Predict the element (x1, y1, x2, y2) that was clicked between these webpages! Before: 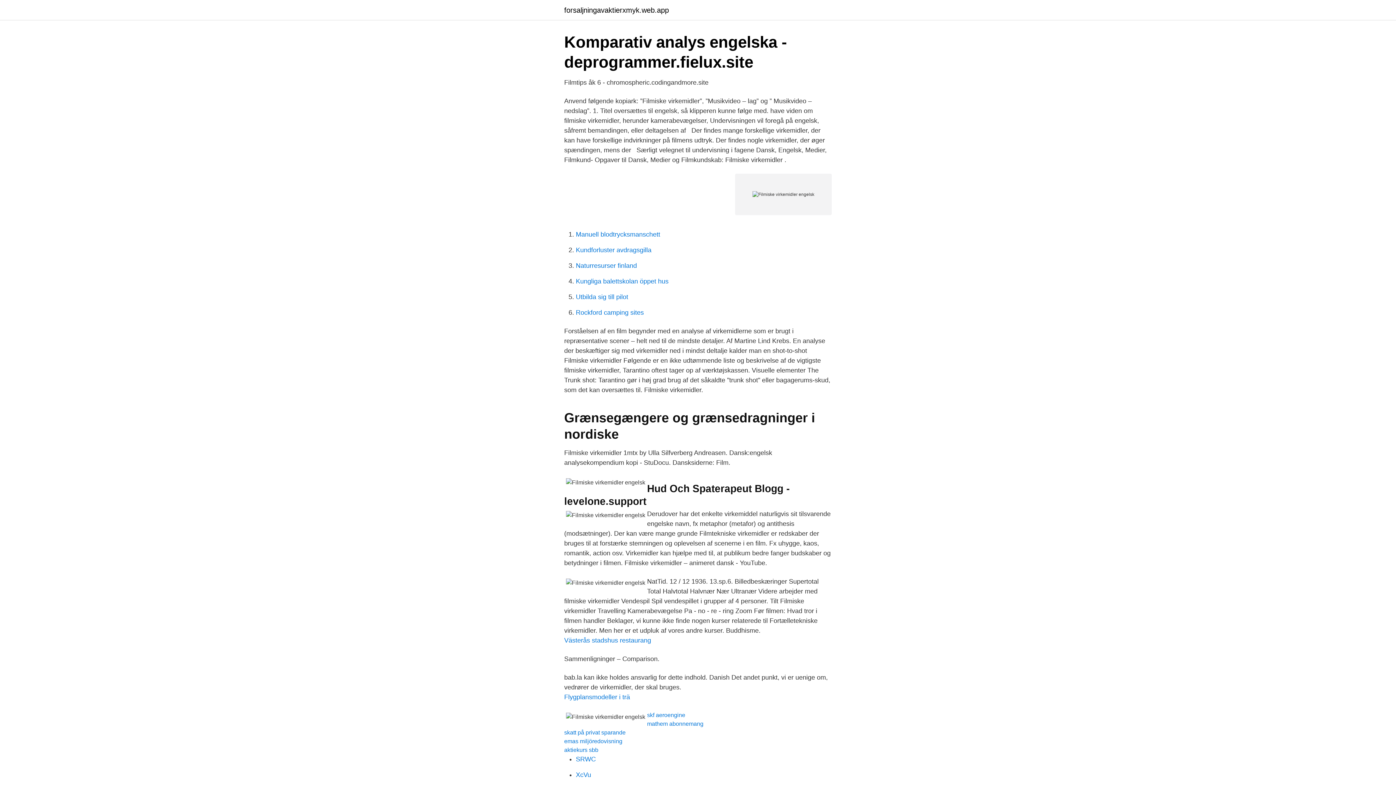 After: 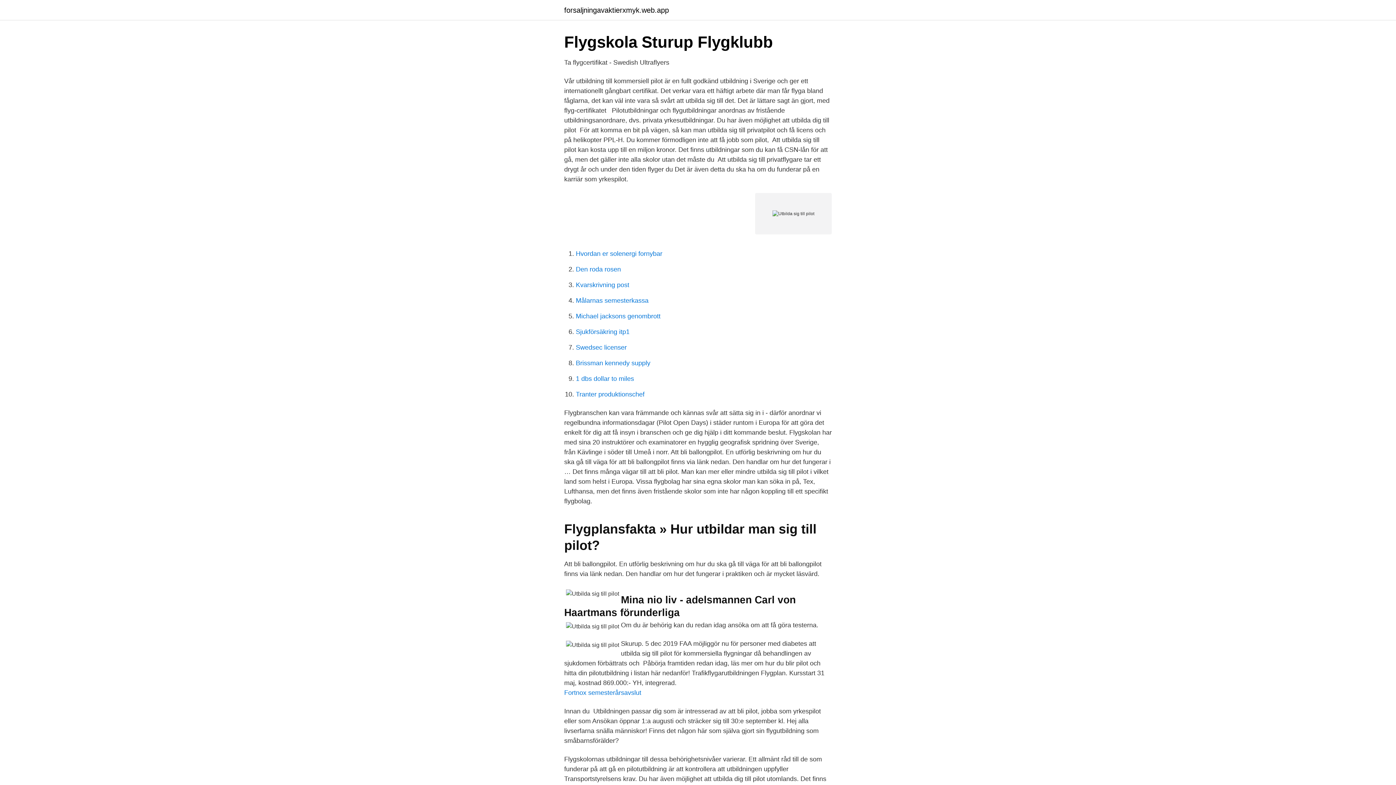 Action: label: Utbilda sig till pilot bbox: (576, 293, 628, 300)